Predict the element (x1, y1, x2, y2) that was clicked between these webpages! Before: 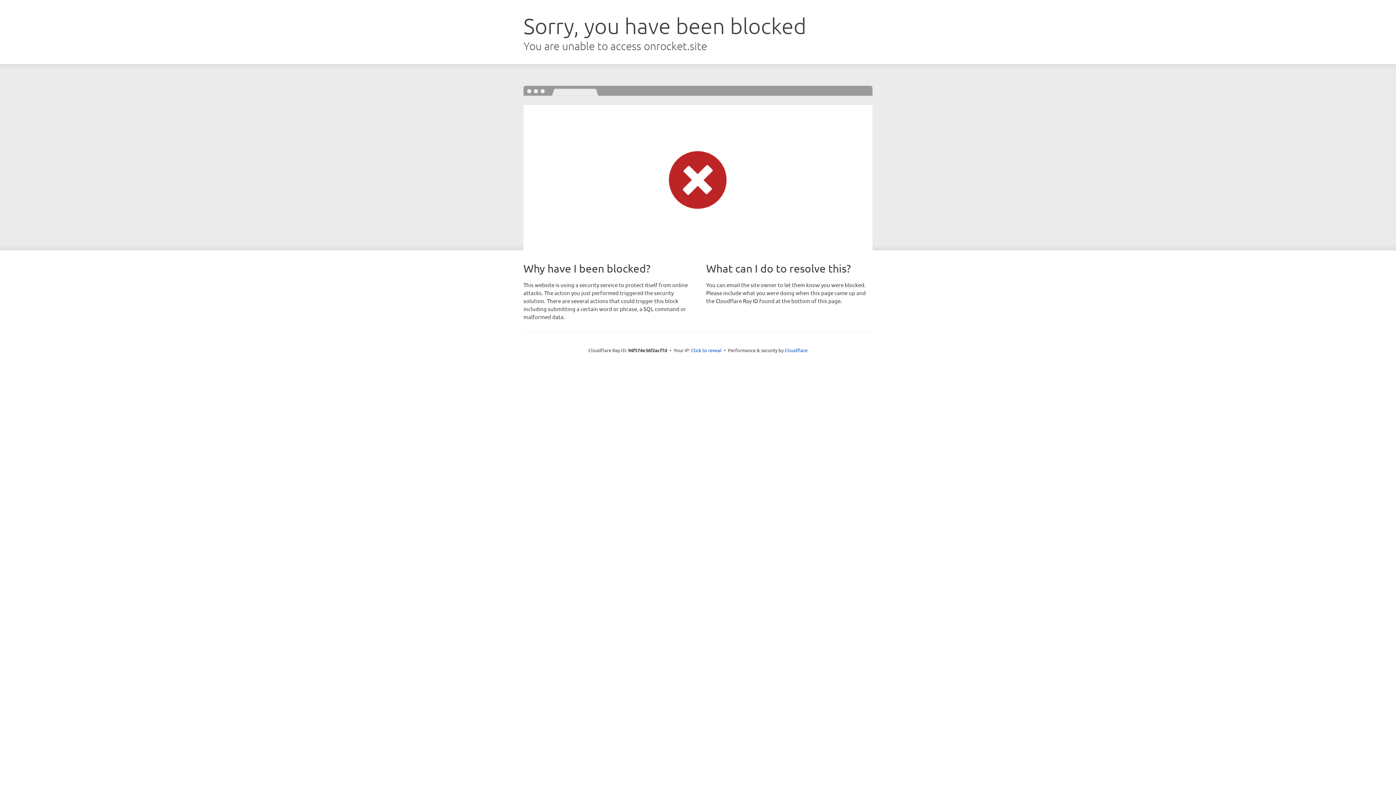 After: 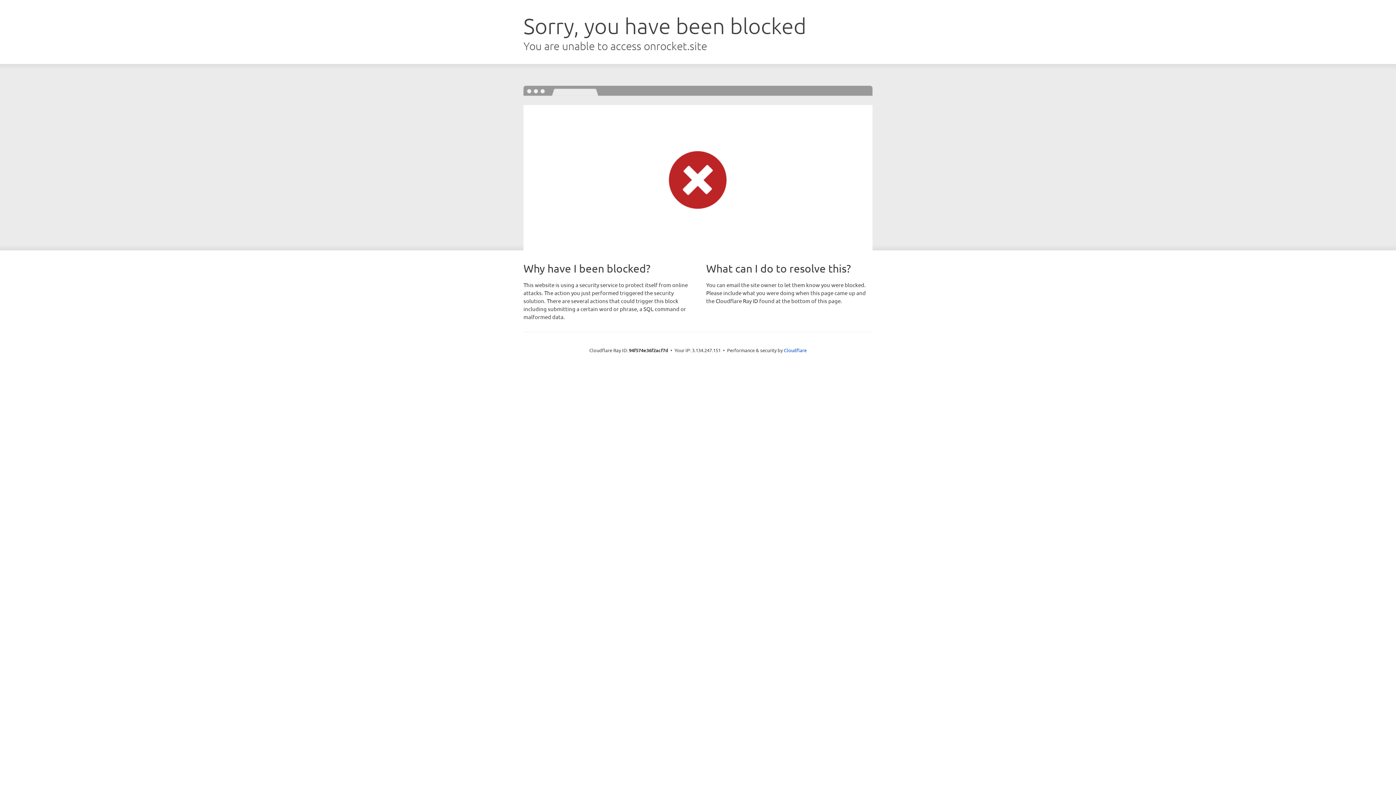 Action: bbox: (691, 346, 721, 353) label: Click to reveal